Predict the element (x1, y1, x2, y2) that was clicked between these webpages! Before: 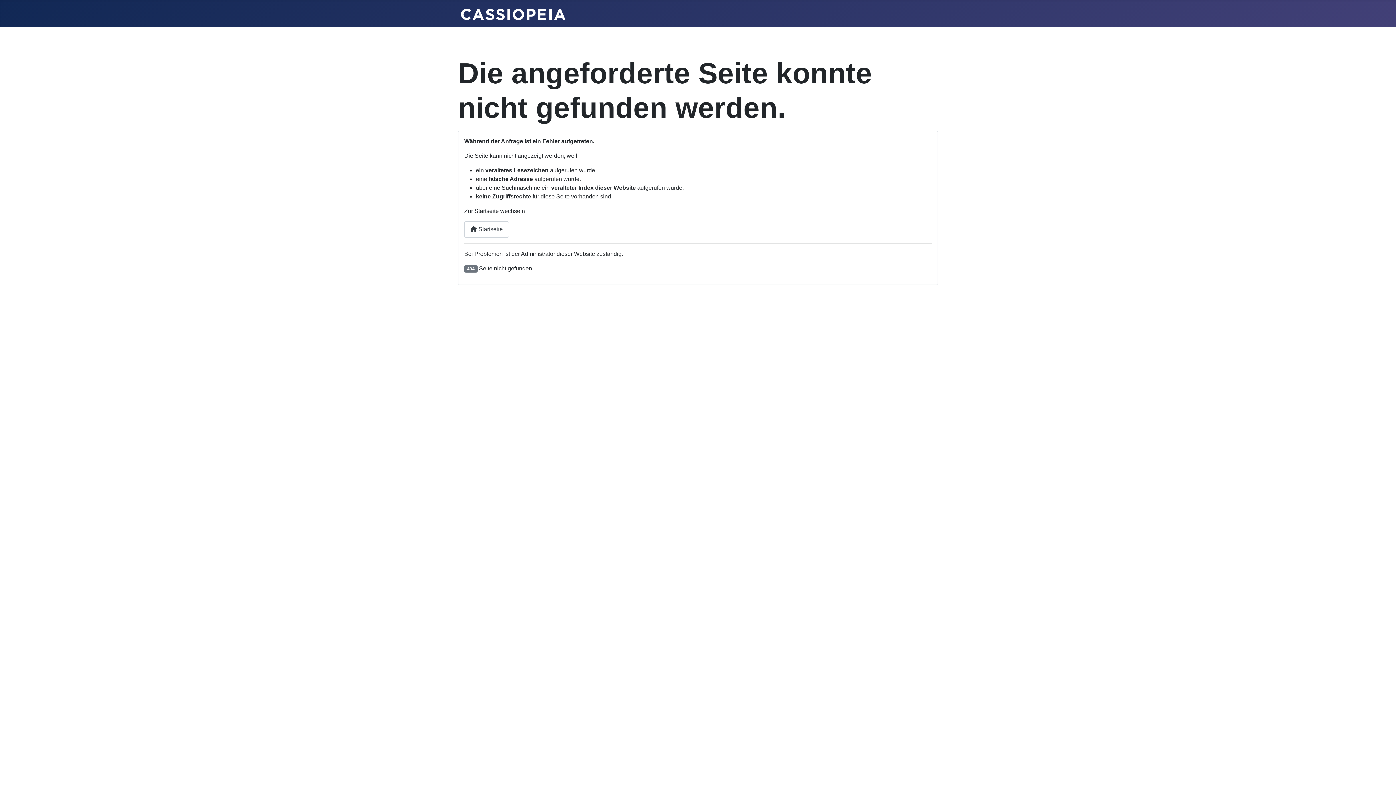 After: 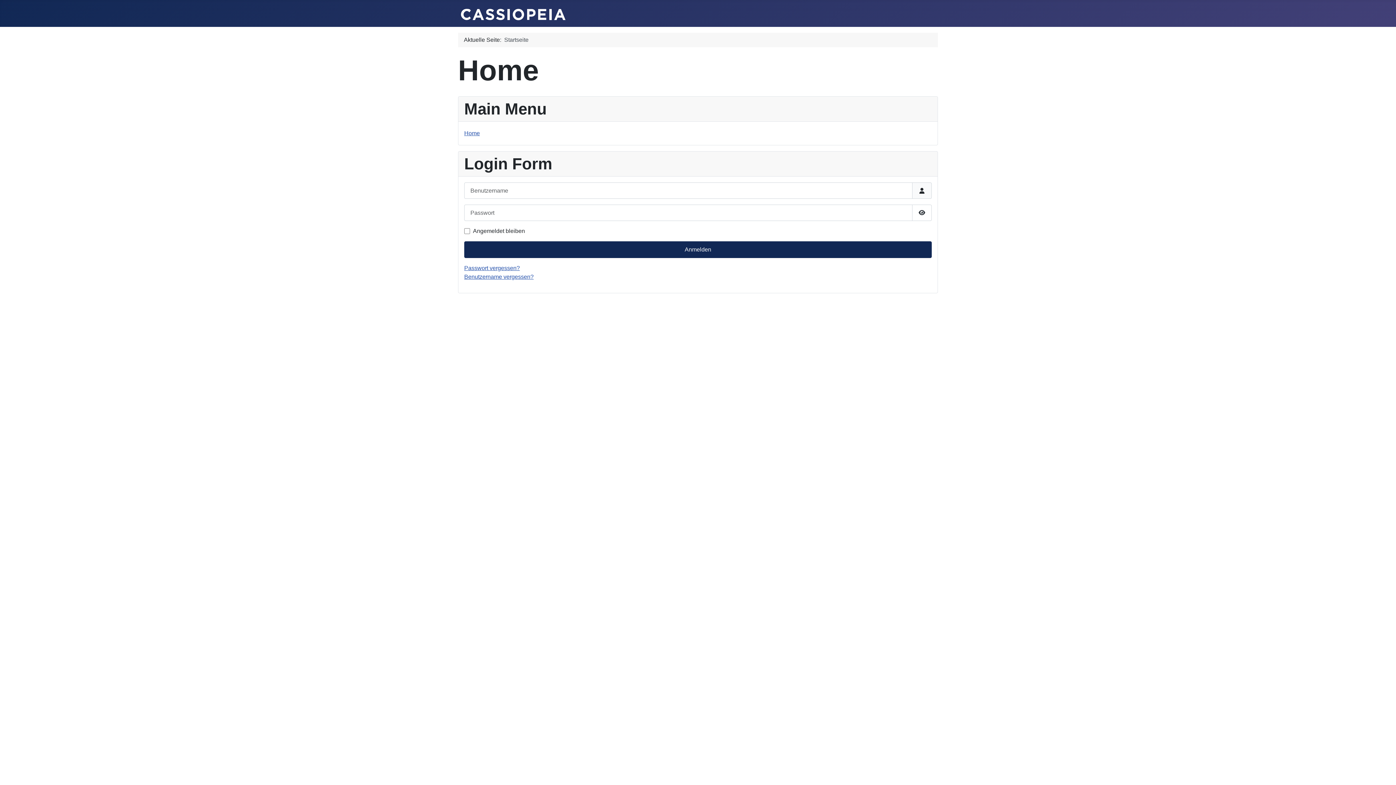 Action: bbox: (461, 6, 565, 20)